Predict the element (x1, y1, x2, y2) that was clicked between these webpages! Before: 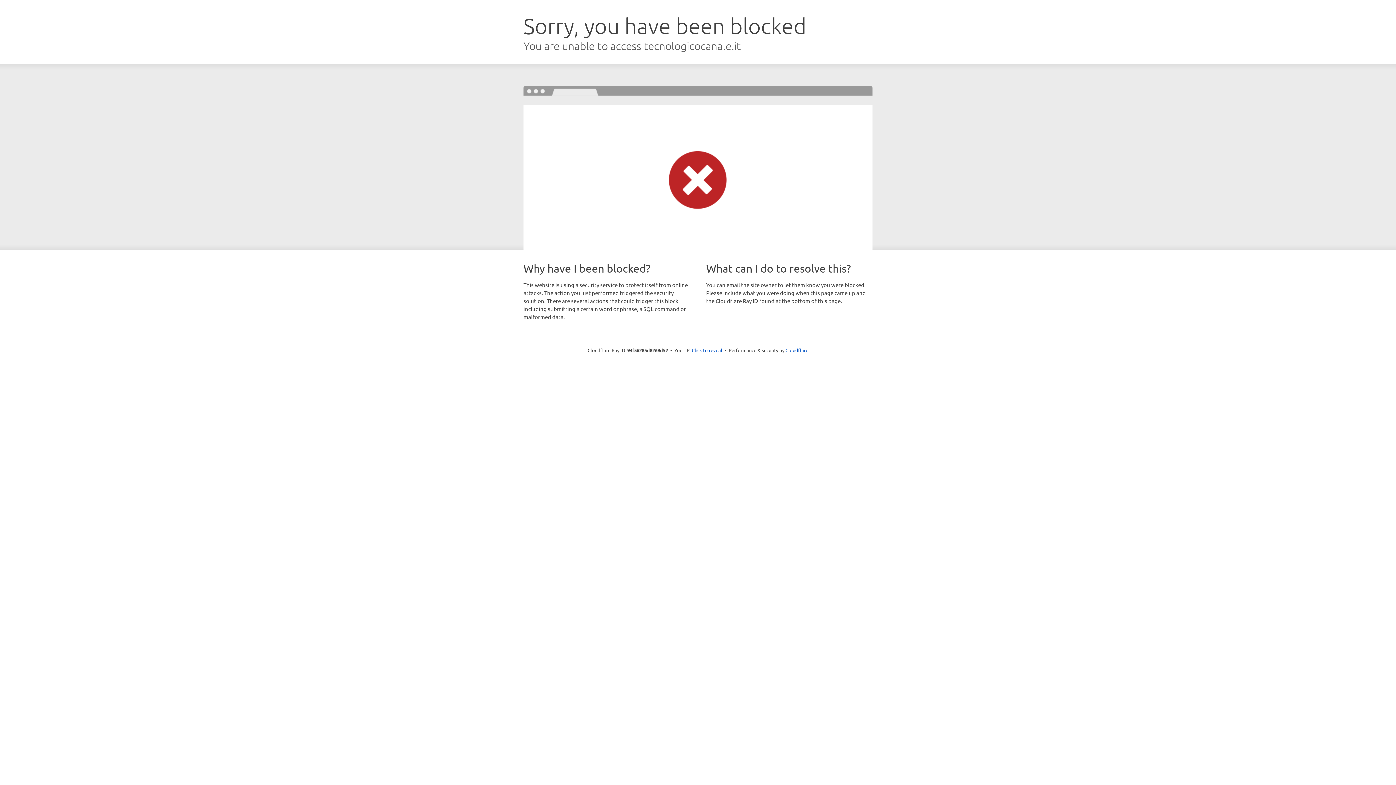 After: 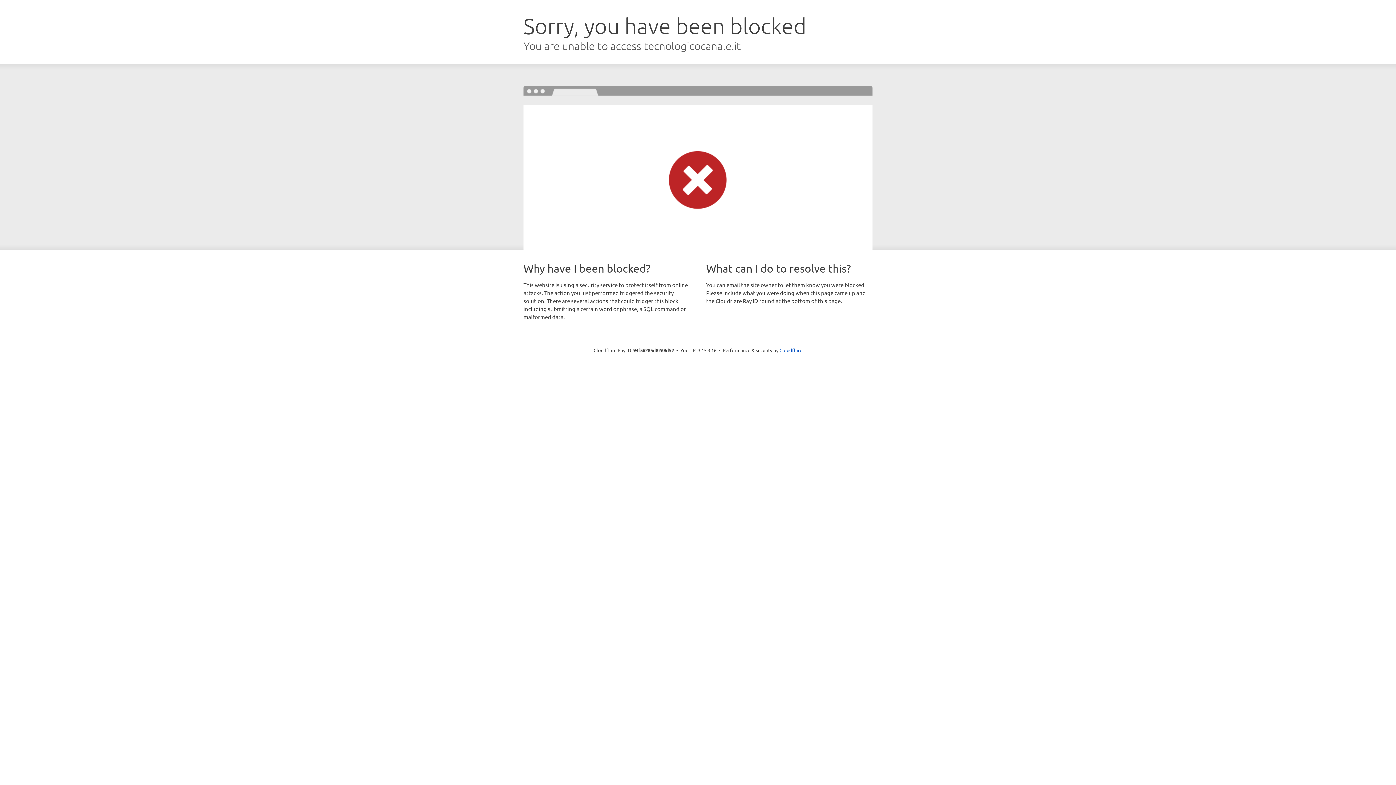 Action: label: Click to reveal bbox: (692, 346, 722, 353)